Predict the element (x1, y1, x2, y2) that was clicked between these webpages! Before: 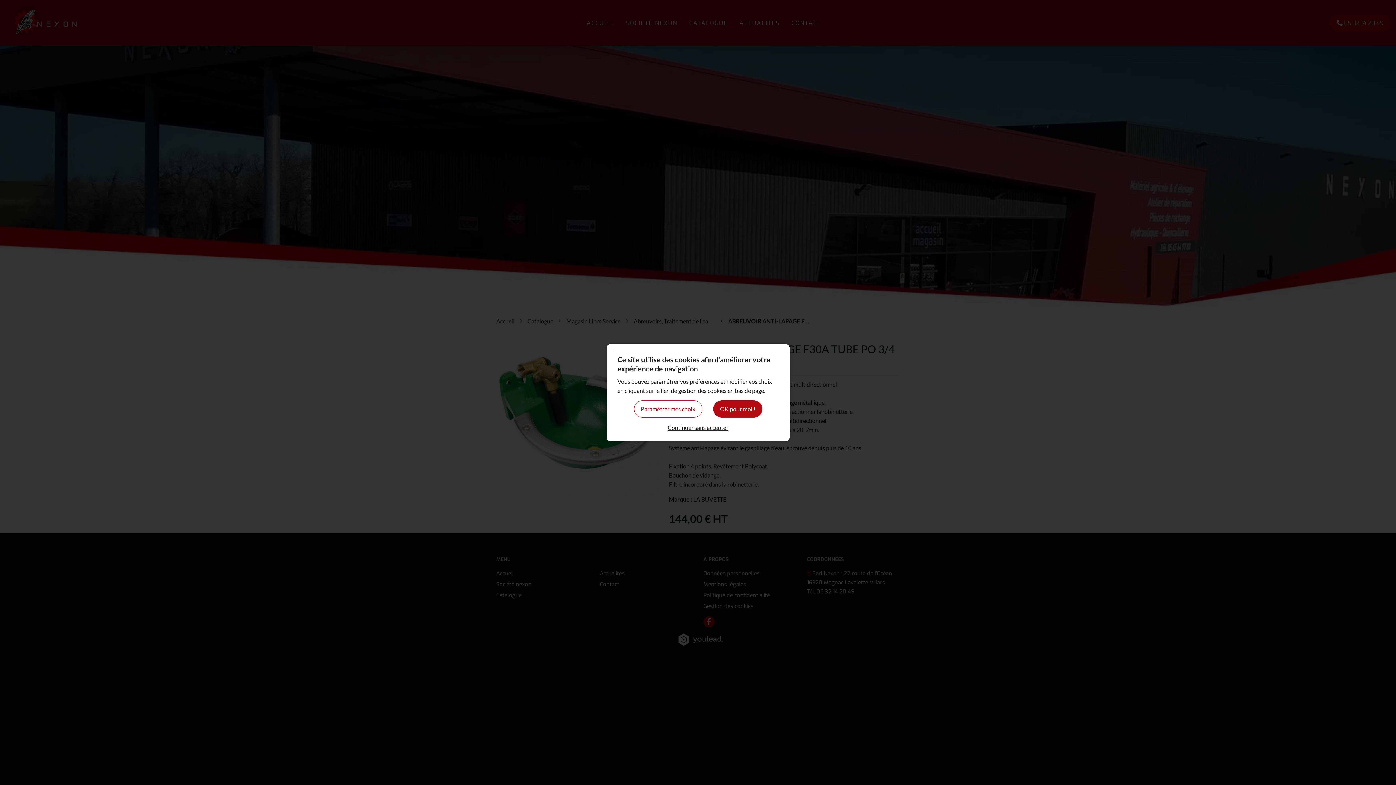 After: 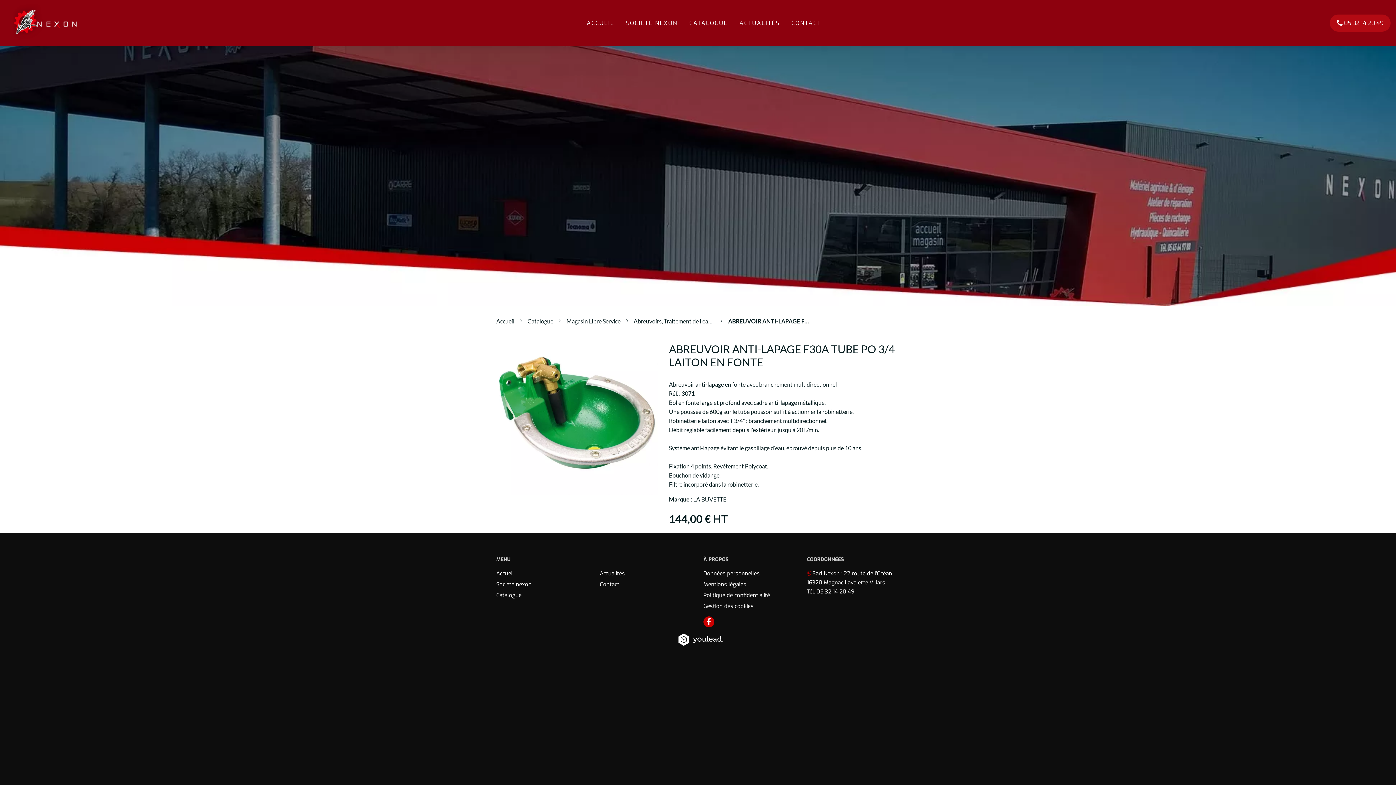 Action: bbox: (713, 400, 762, 417) label: OK pour moi !